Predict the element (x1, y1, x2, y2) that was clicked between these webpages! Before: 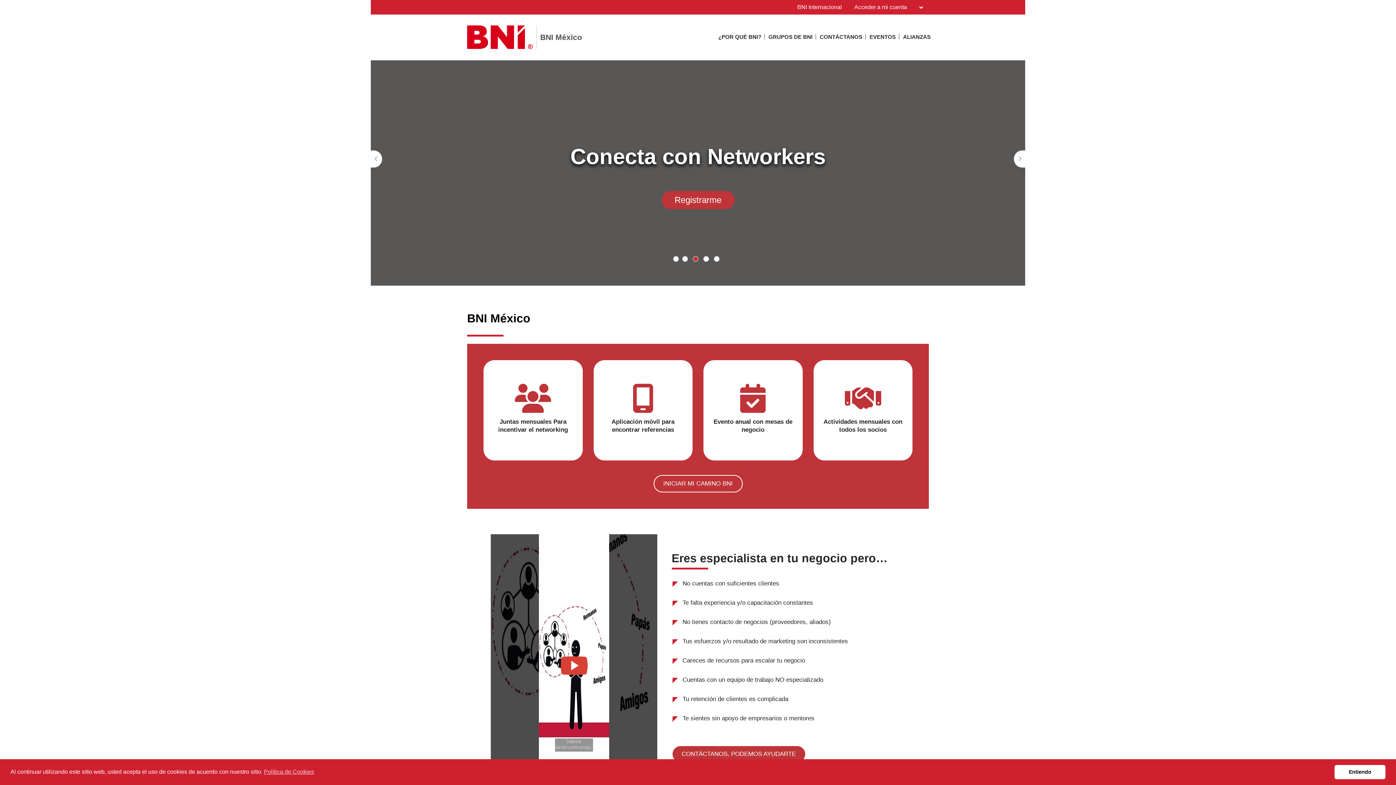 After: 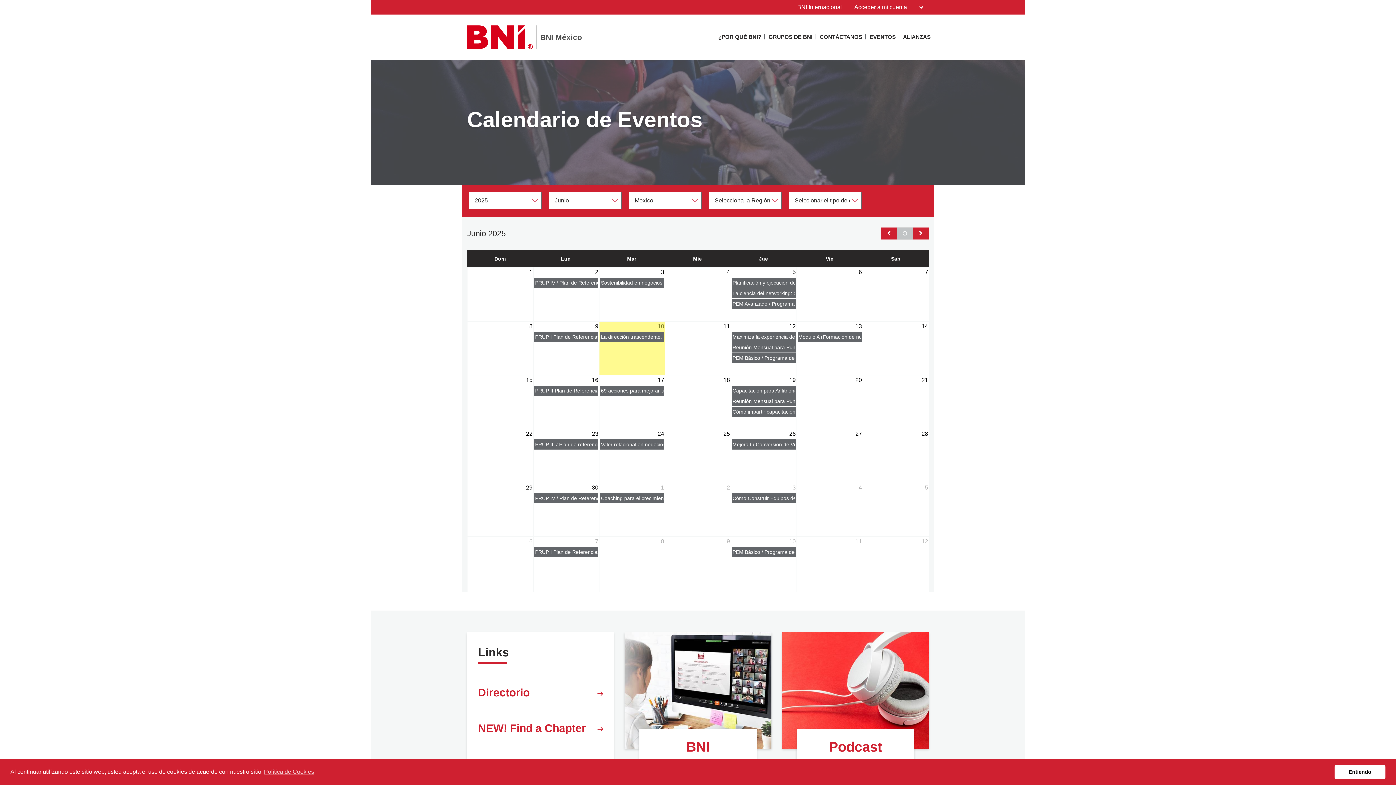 Action: label: EVENTOS bbox: (869, 32, 895, 45)